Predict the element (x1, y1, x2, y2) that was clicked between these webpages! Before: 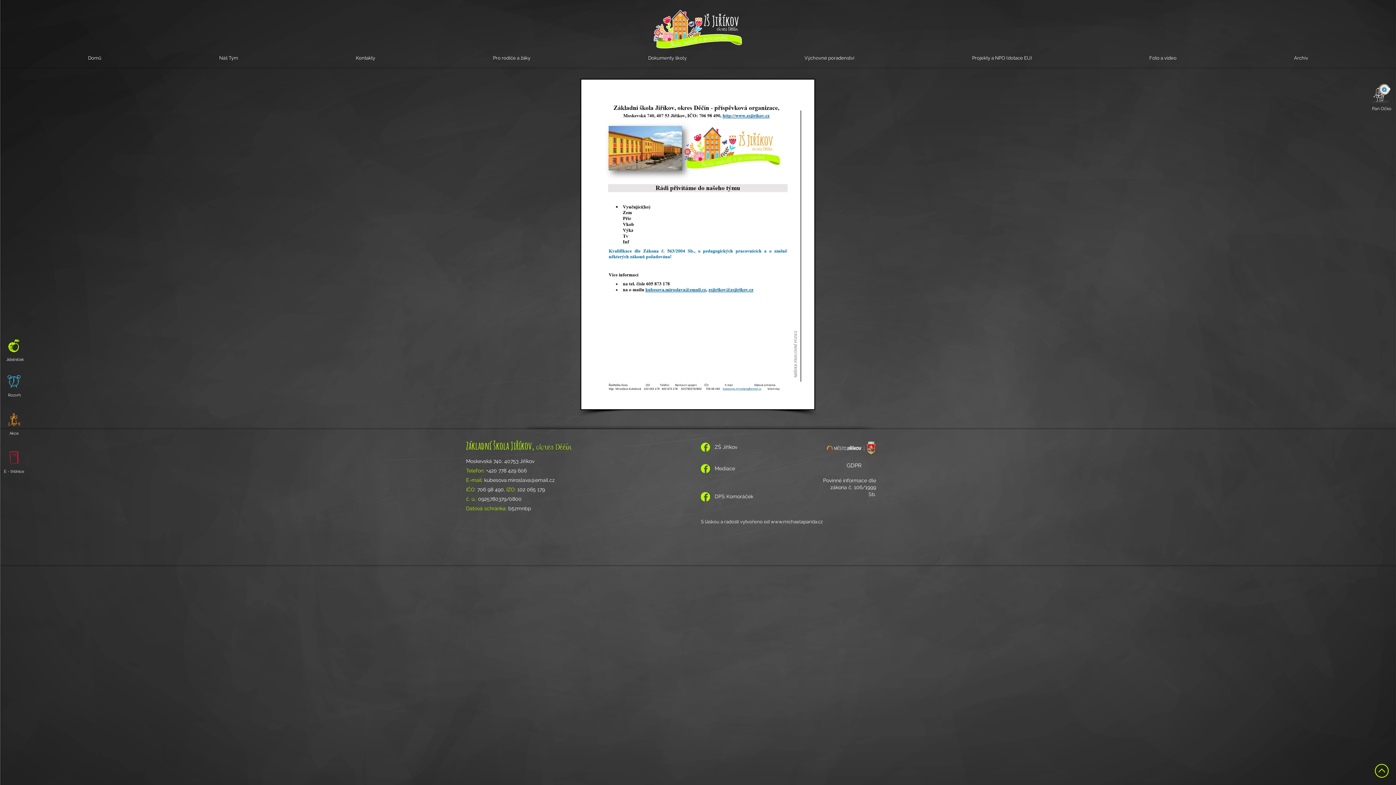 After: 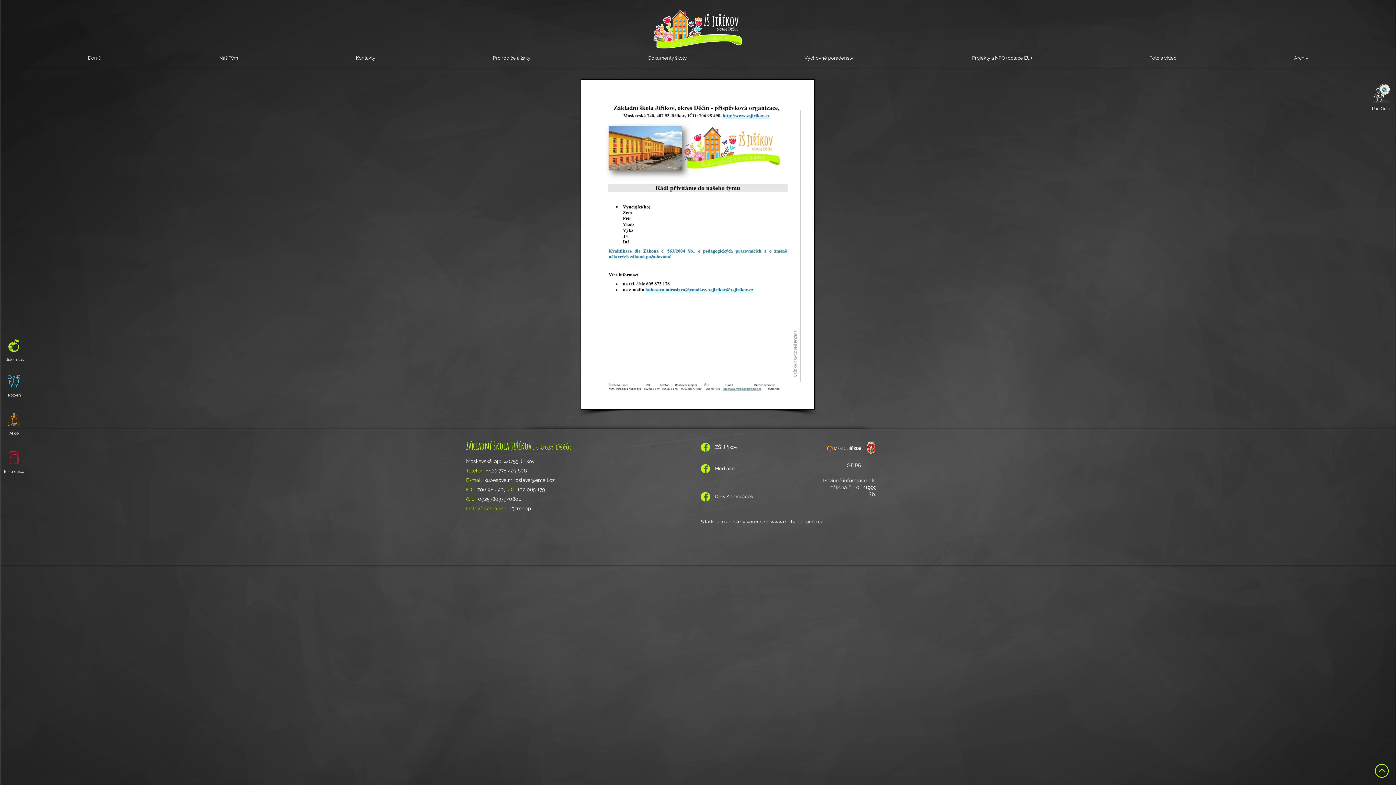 Action: bbox: (466, 496, 478, 502) label: č. ú.: 